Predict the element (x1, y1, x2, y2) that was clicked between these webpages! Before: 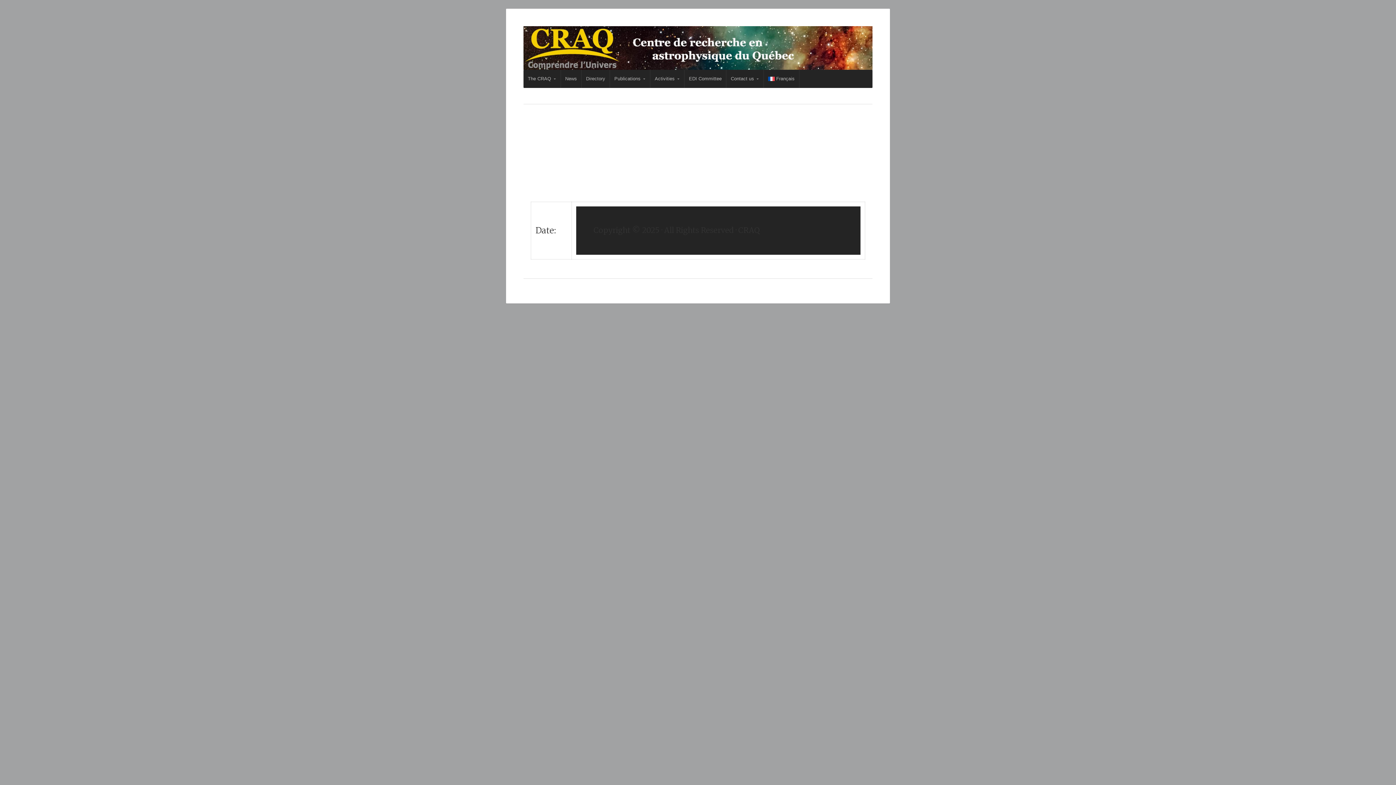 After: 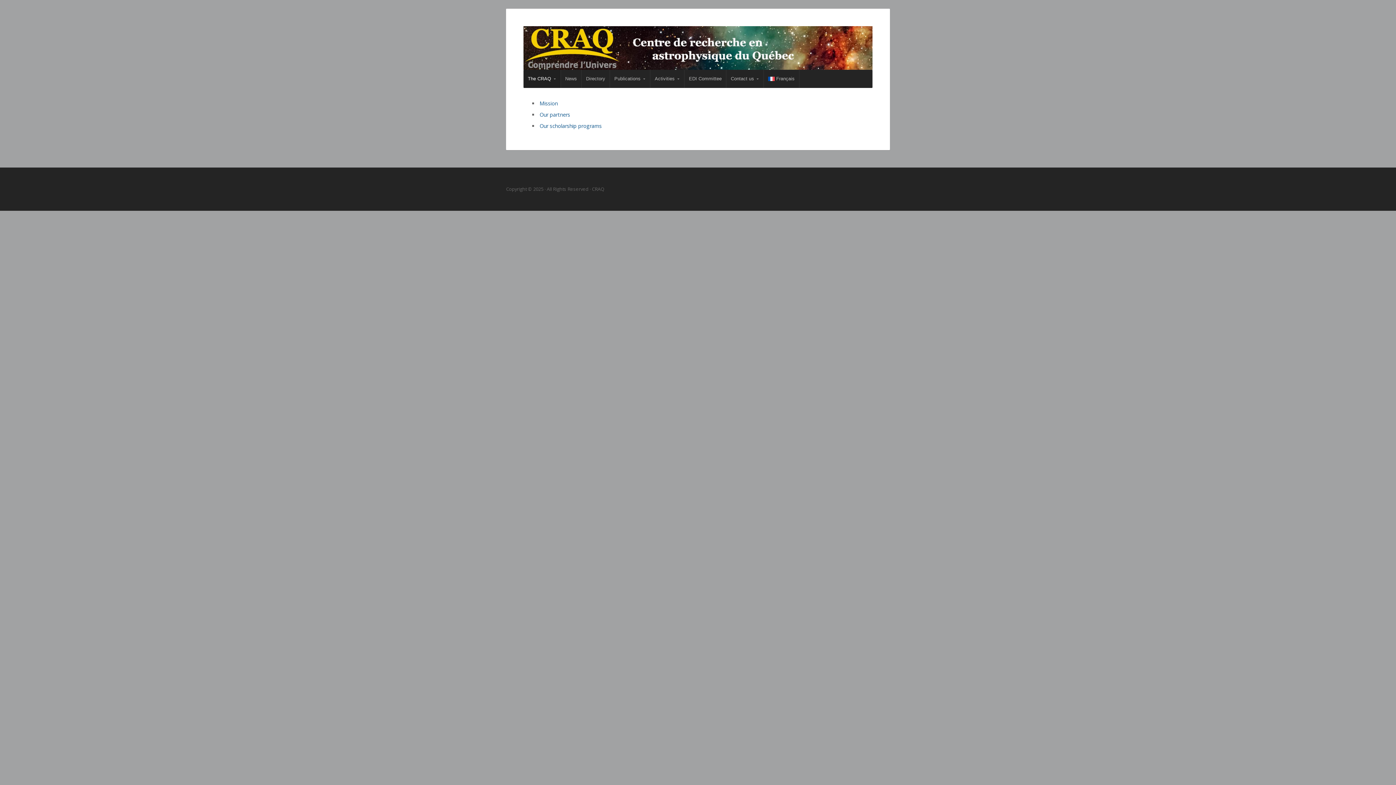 Action: bbox: (523, 69, 560, 88) label: The CRAQ